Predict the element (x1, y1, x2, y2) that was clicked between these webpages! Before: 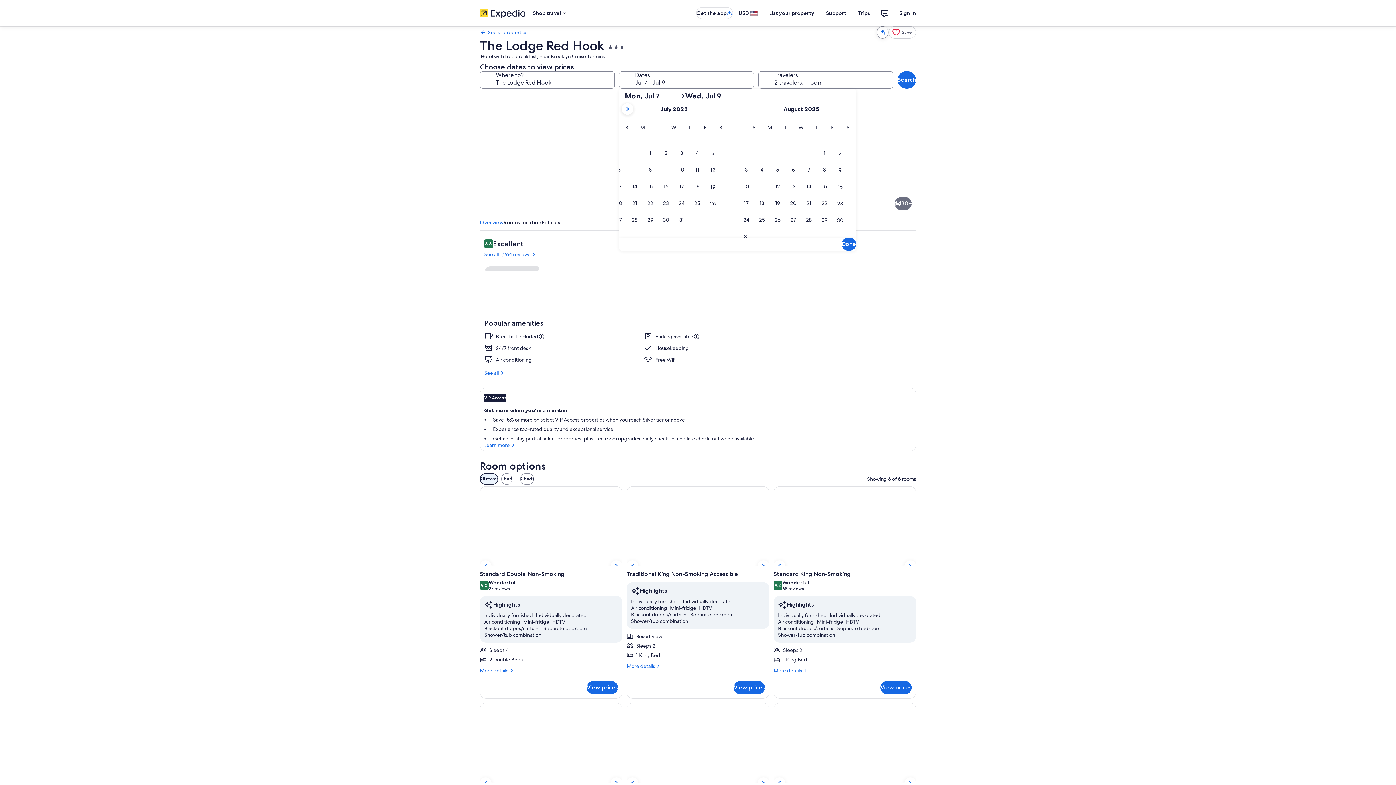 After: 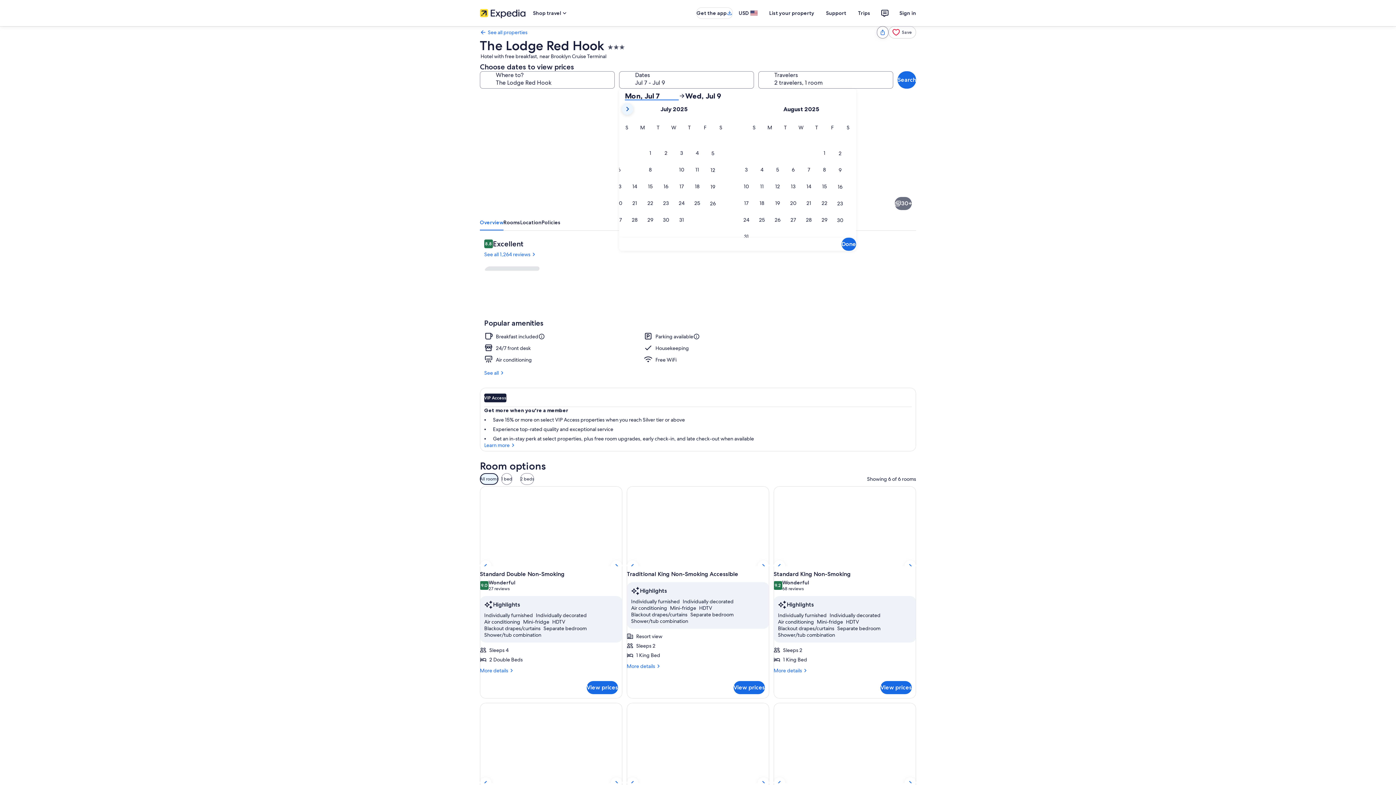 Action: bbox: (621, 103, 633, 114)